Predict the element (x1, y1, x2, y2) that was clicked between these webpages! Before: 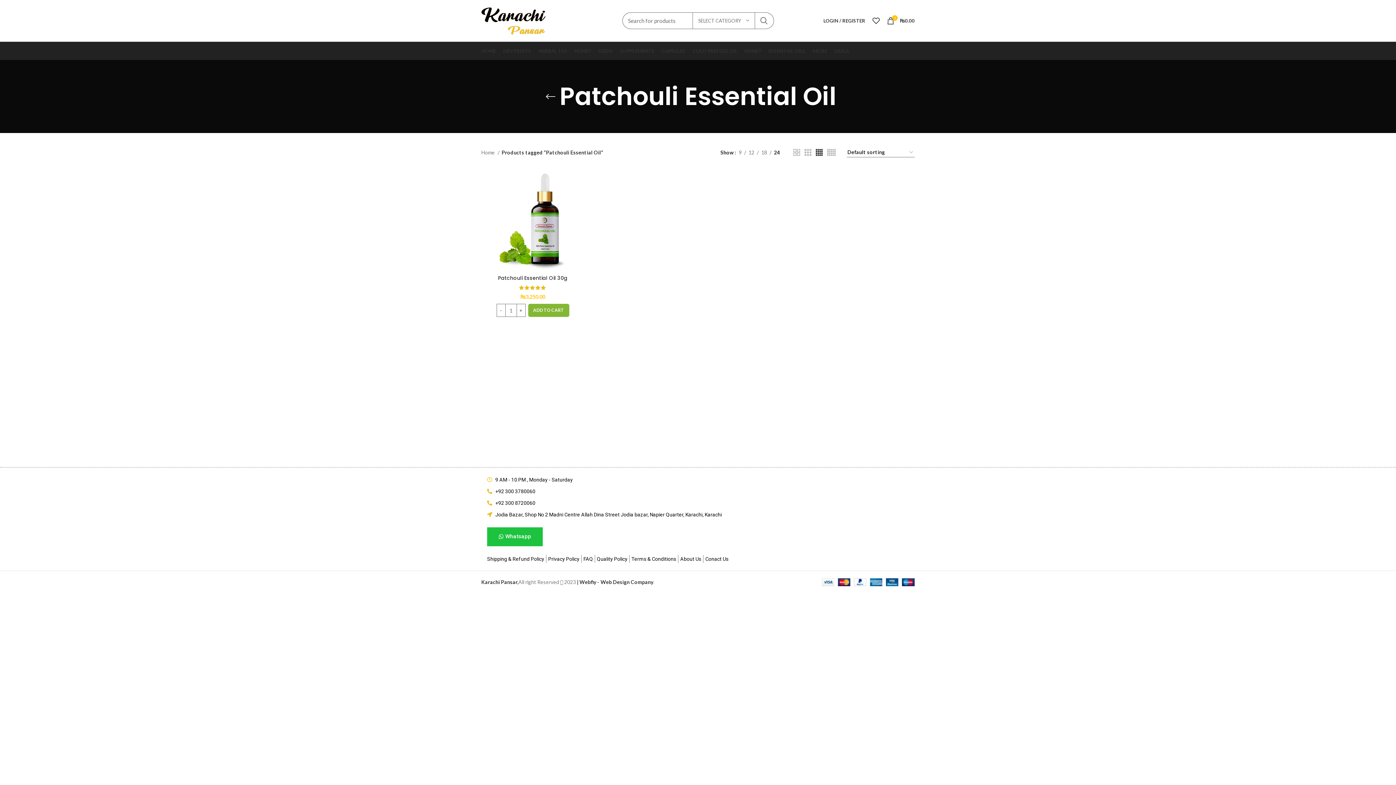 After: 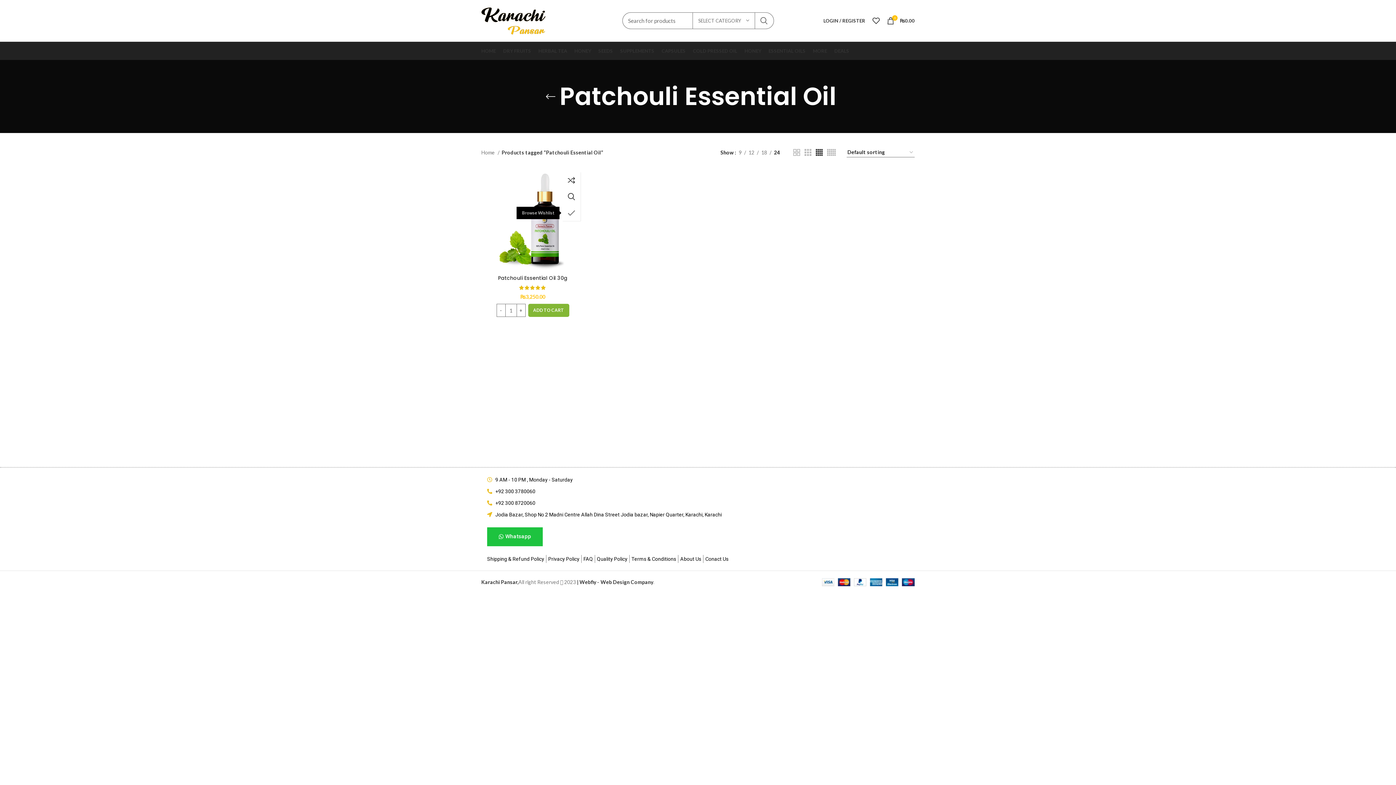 Action: bbox: (569, 204, 588, 221) label: Add to wishlist